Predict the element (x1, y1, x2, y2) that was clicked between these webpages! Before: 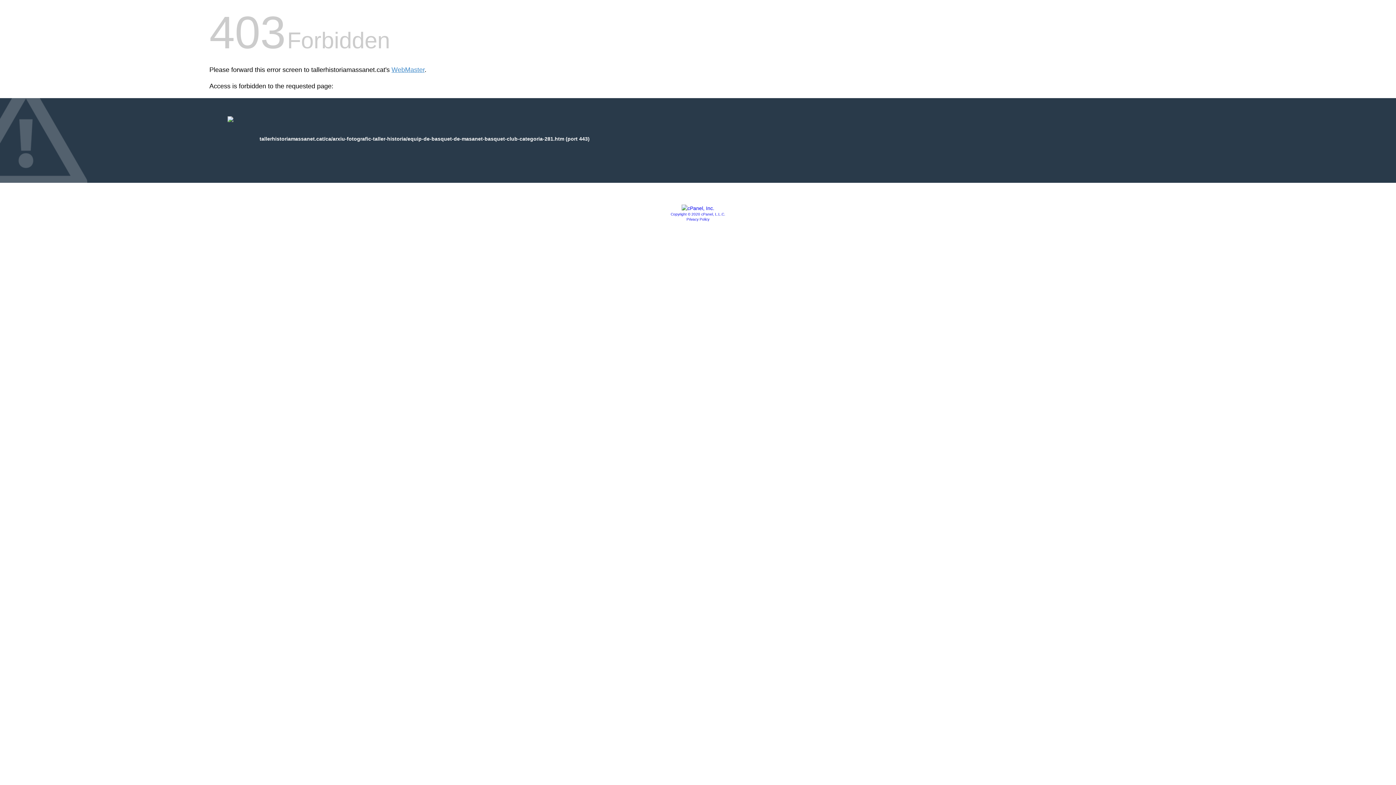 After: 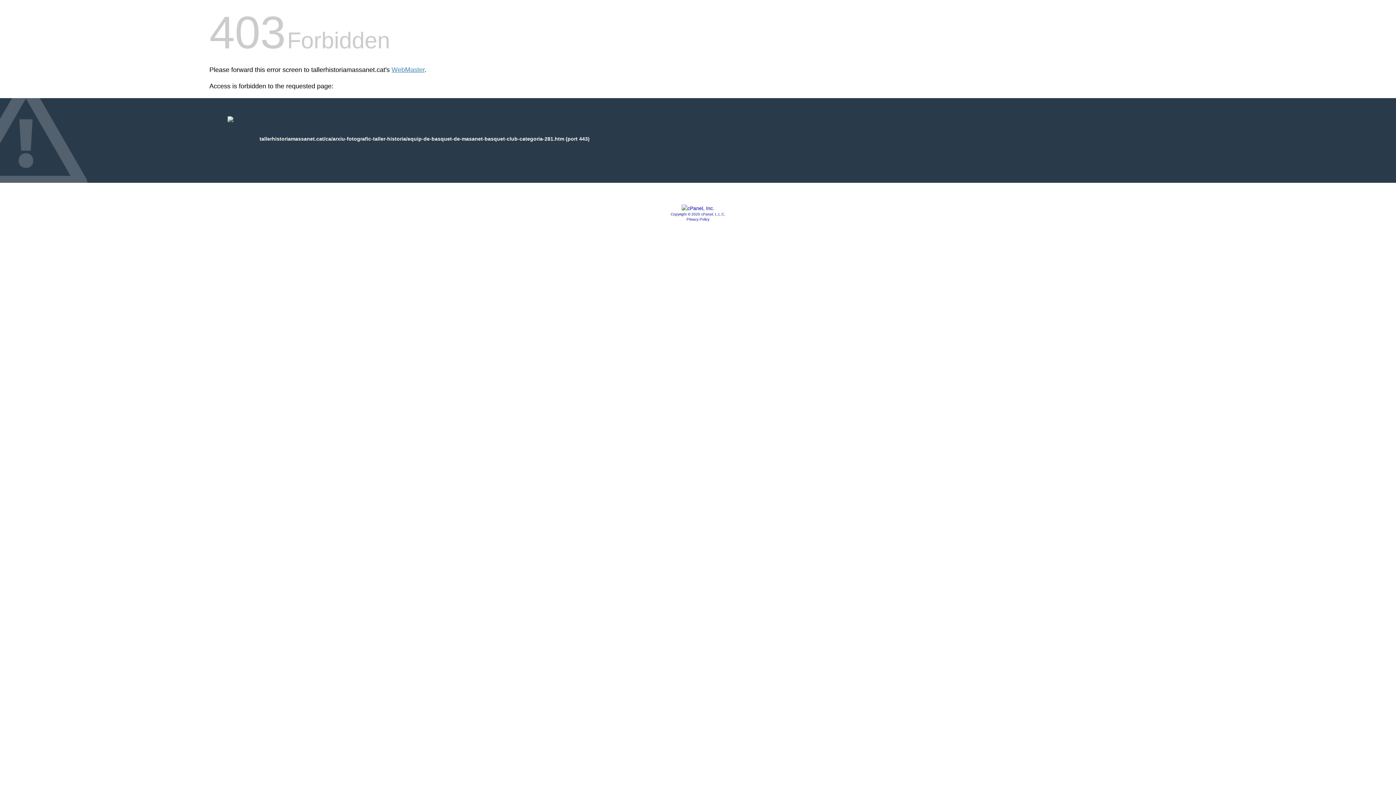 Action: bbox: (681, 205, 714, 211)